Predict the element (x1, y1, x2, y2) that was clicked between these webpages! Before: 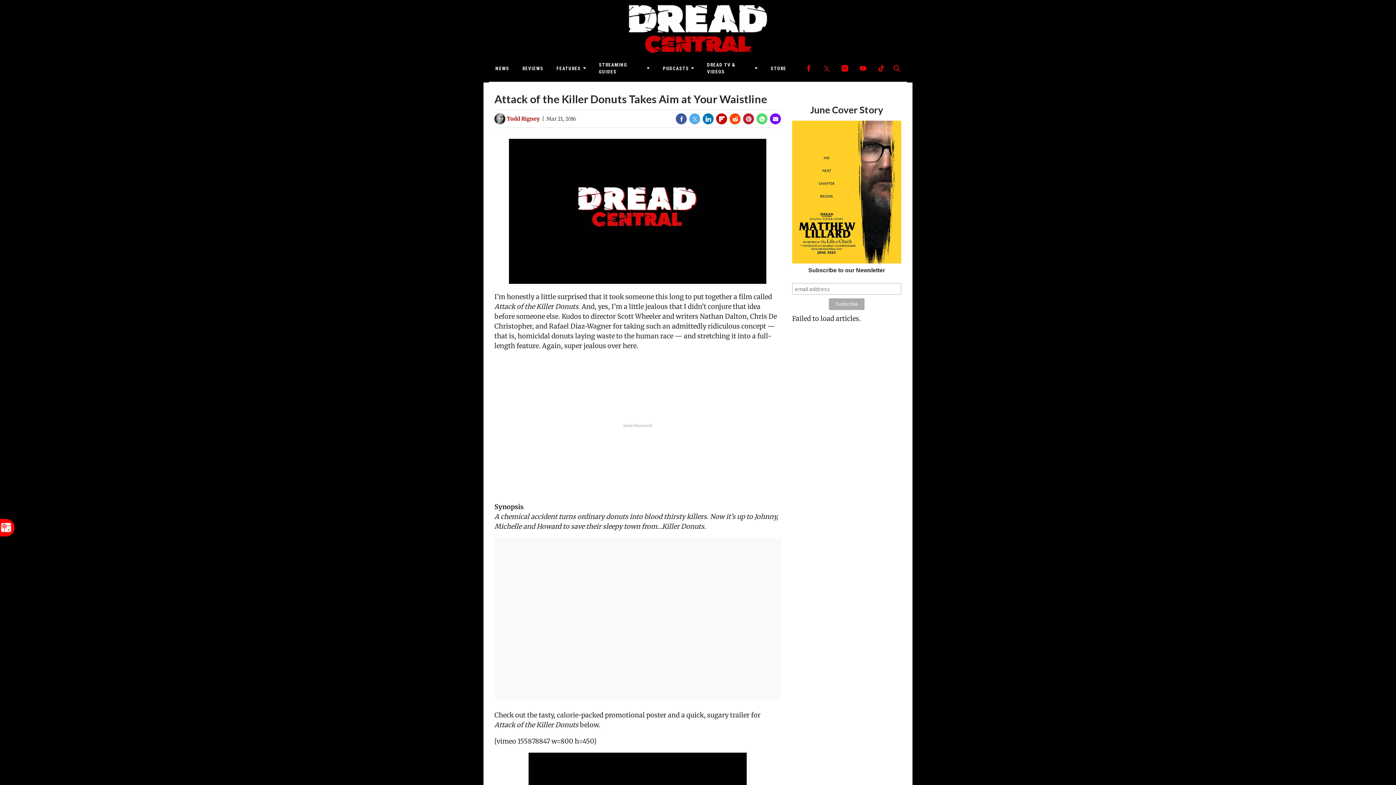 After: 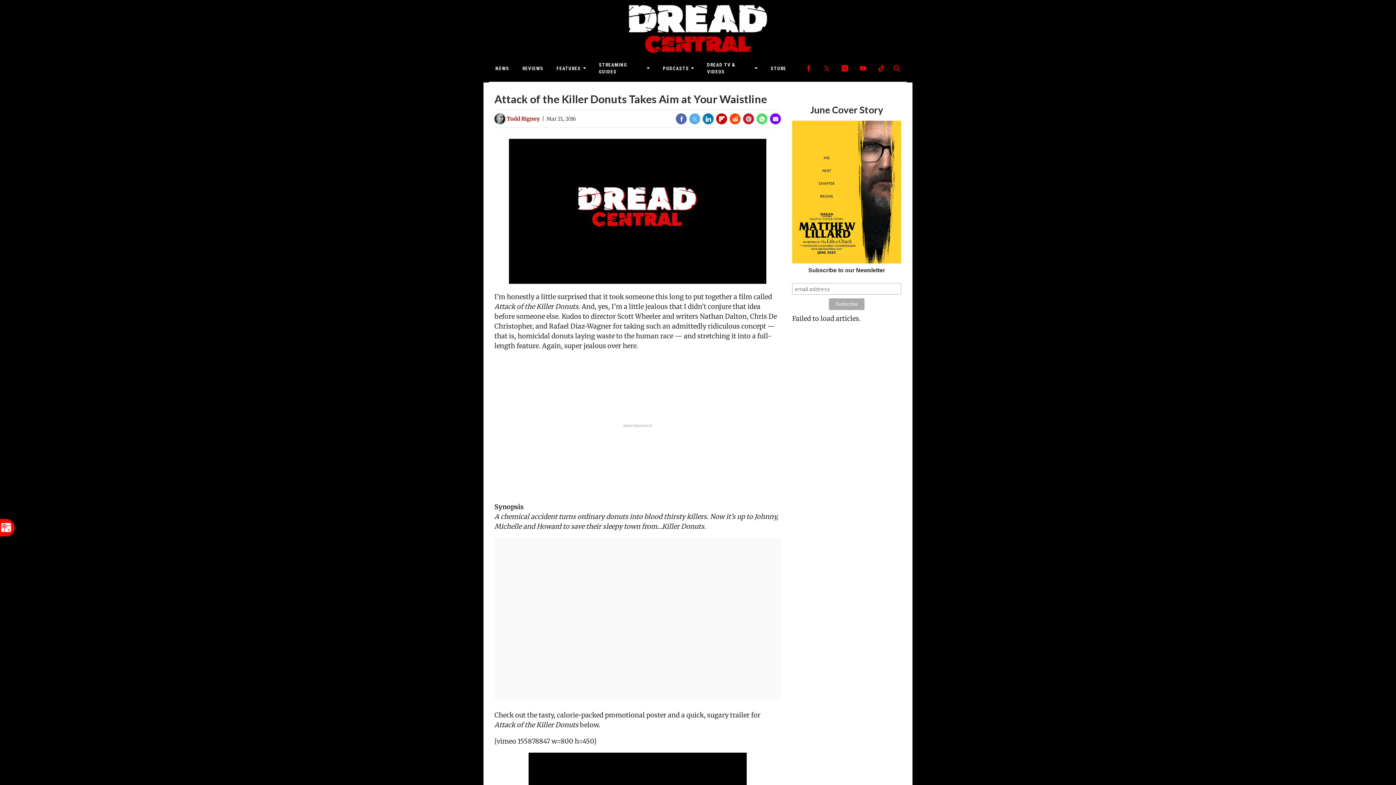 Action: bbox: (676, 113, 686, 124) label: (opens in a new tab)